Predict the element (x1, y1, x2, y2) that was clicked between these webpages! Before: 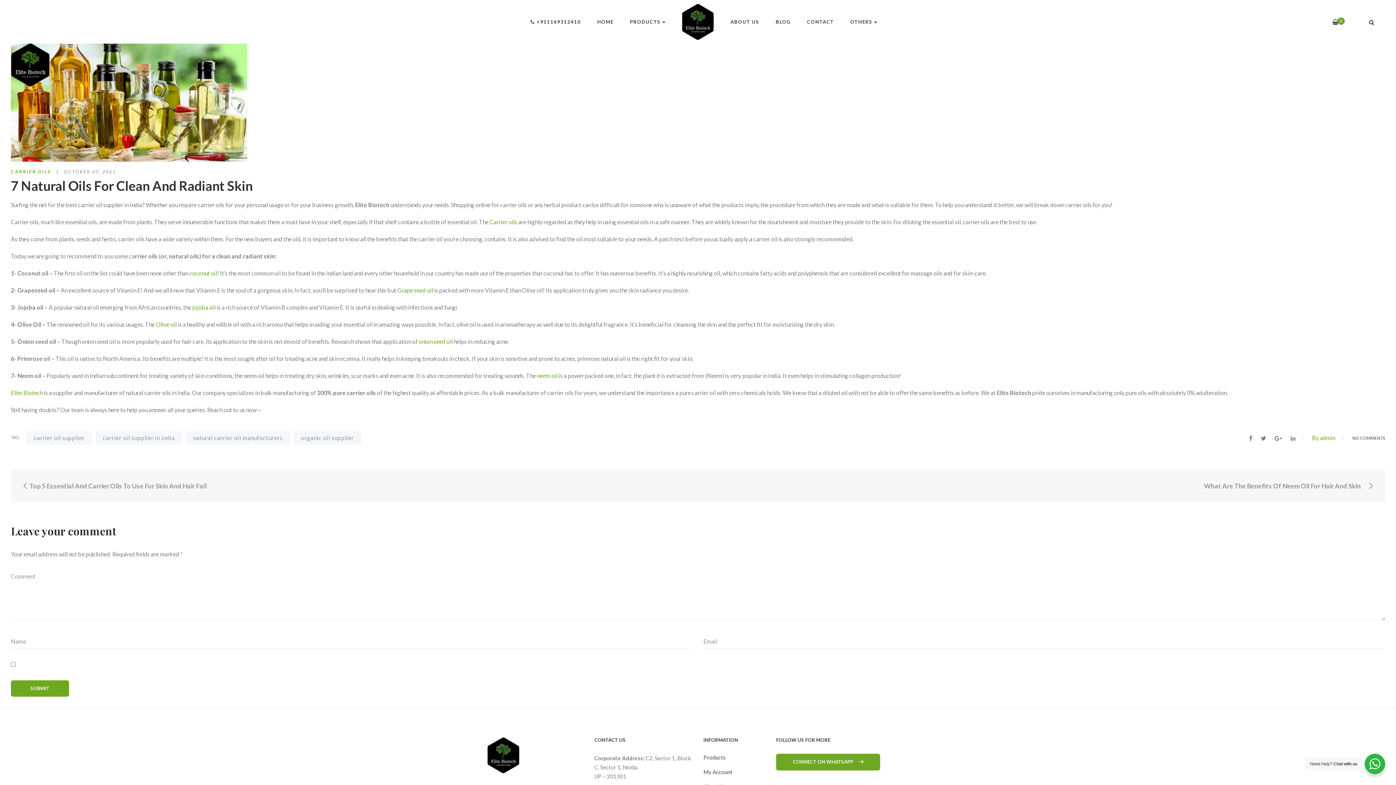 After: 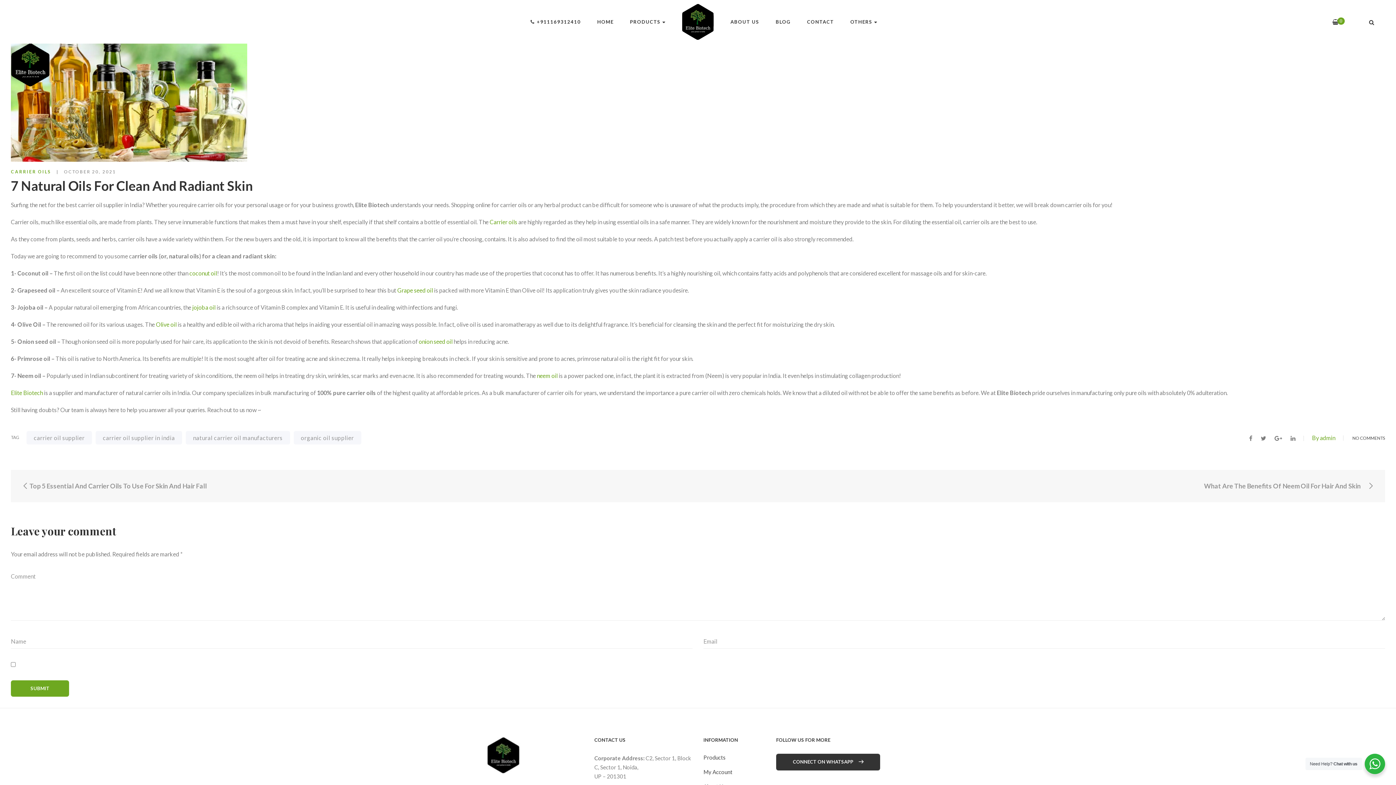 Action: label: CONNECT ON WHATSAPP bbox: (776, 754, 880, 770)